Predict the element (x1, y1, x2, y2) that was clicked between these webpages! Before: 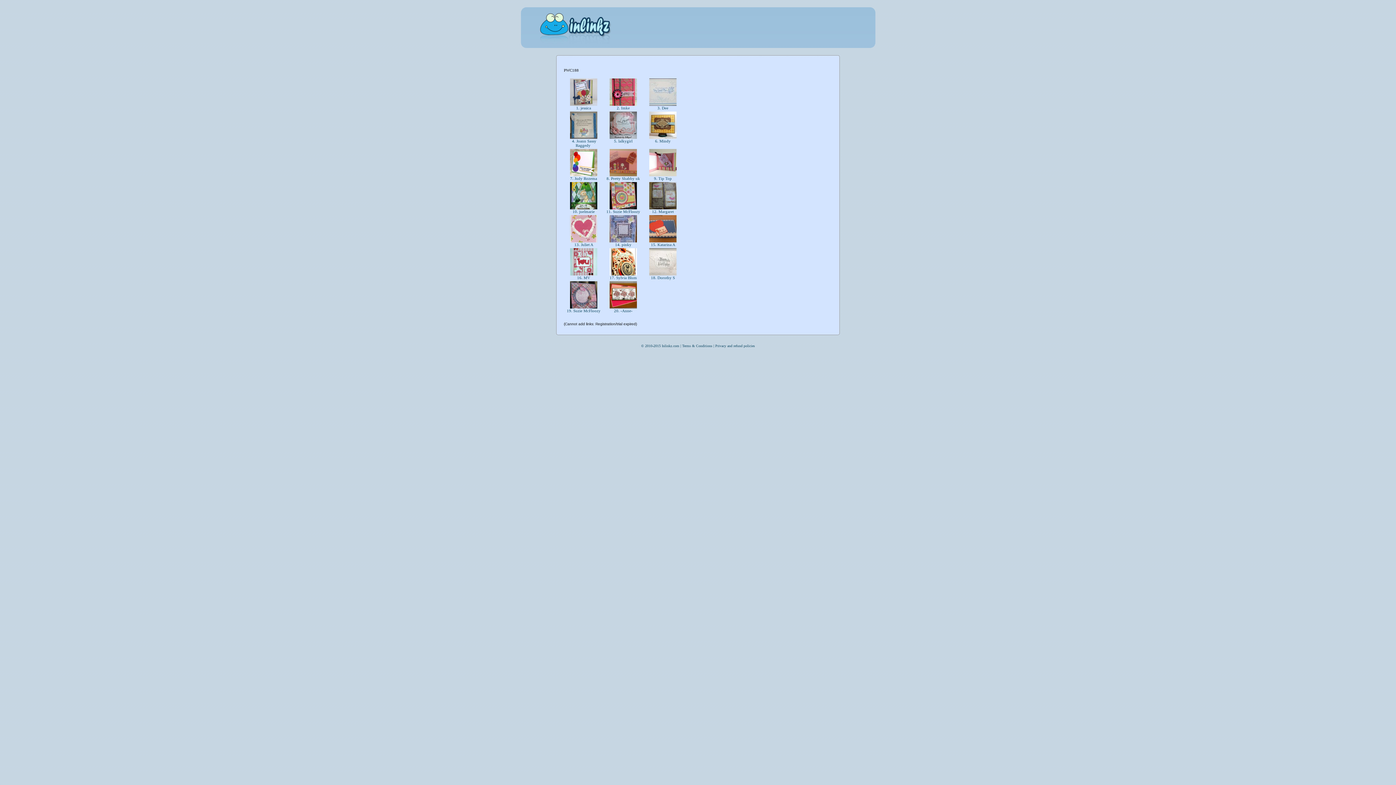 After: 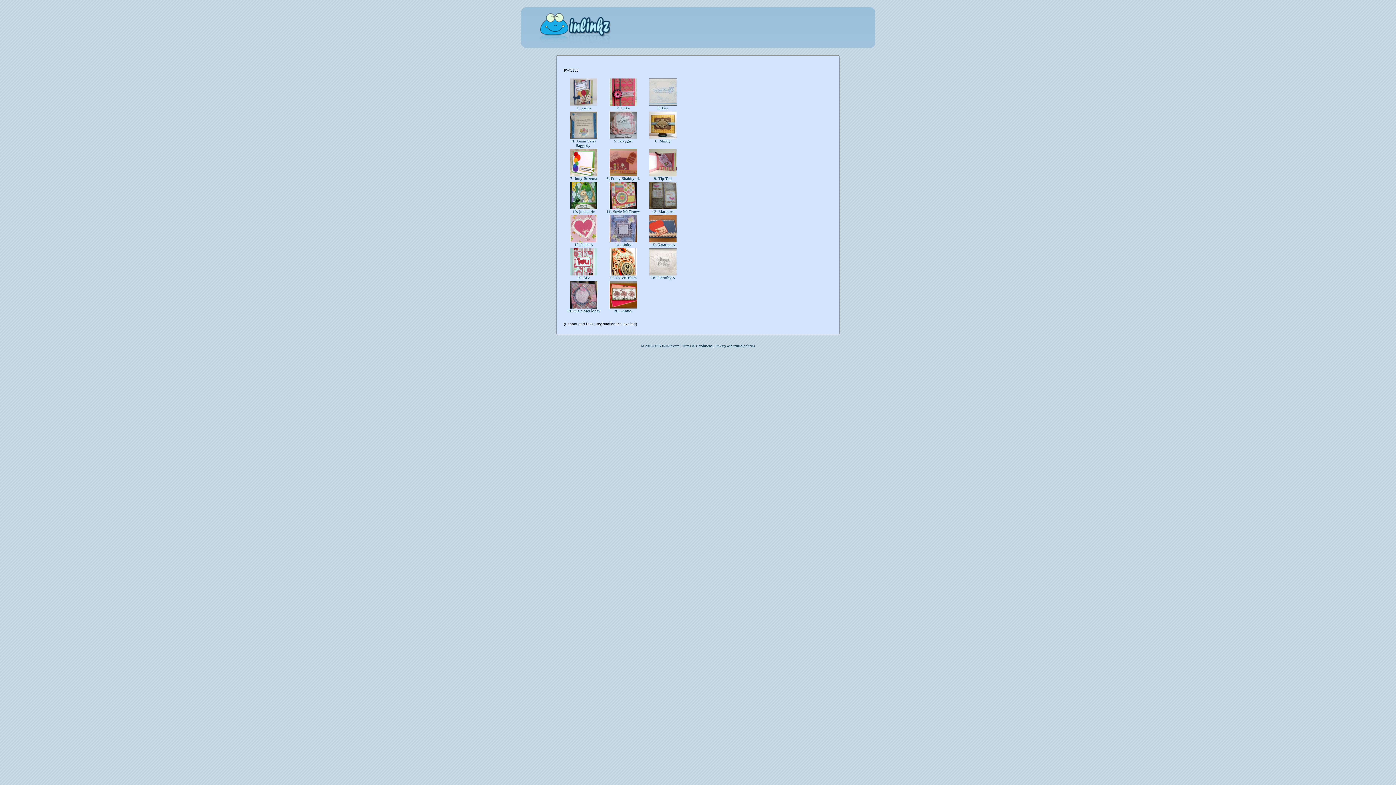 Action: bbox: (649, 135, 676, 139)